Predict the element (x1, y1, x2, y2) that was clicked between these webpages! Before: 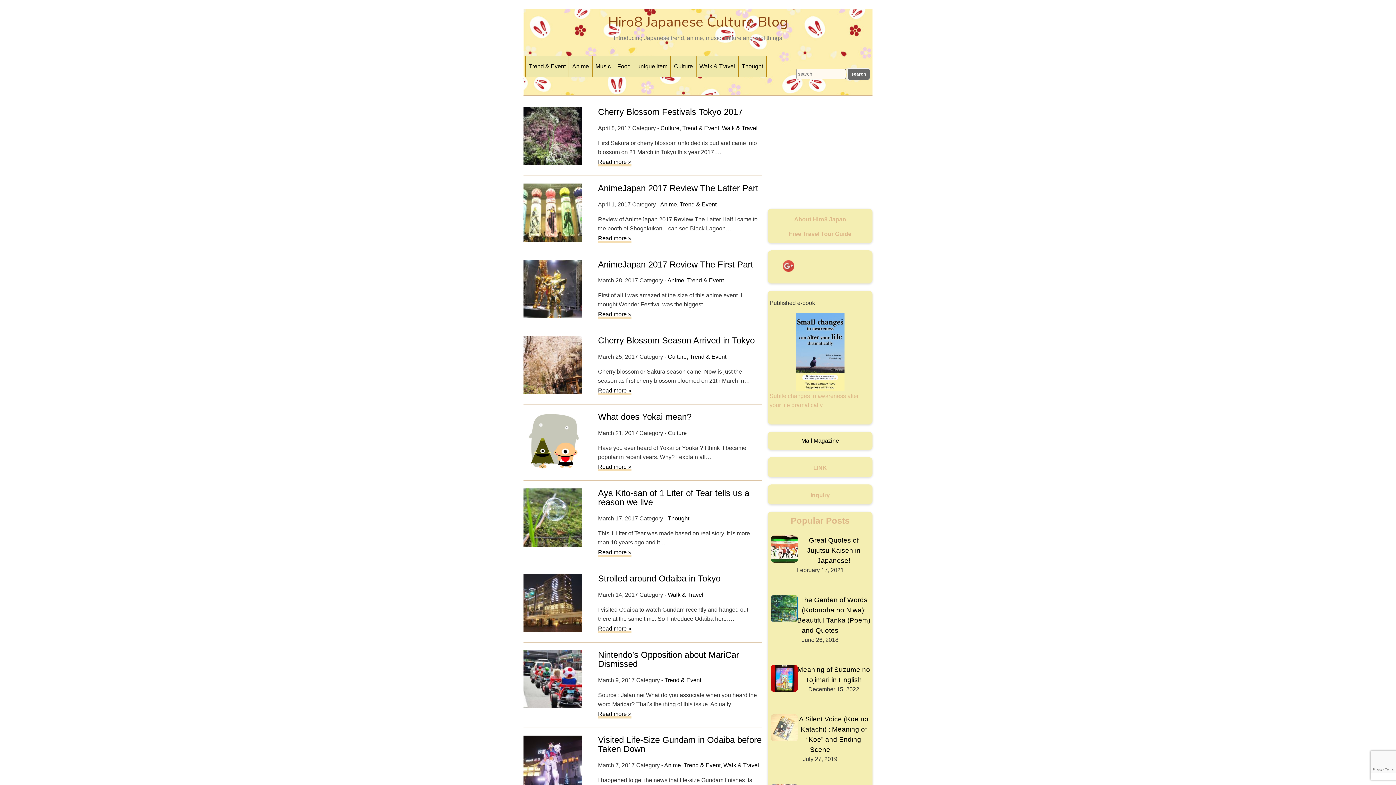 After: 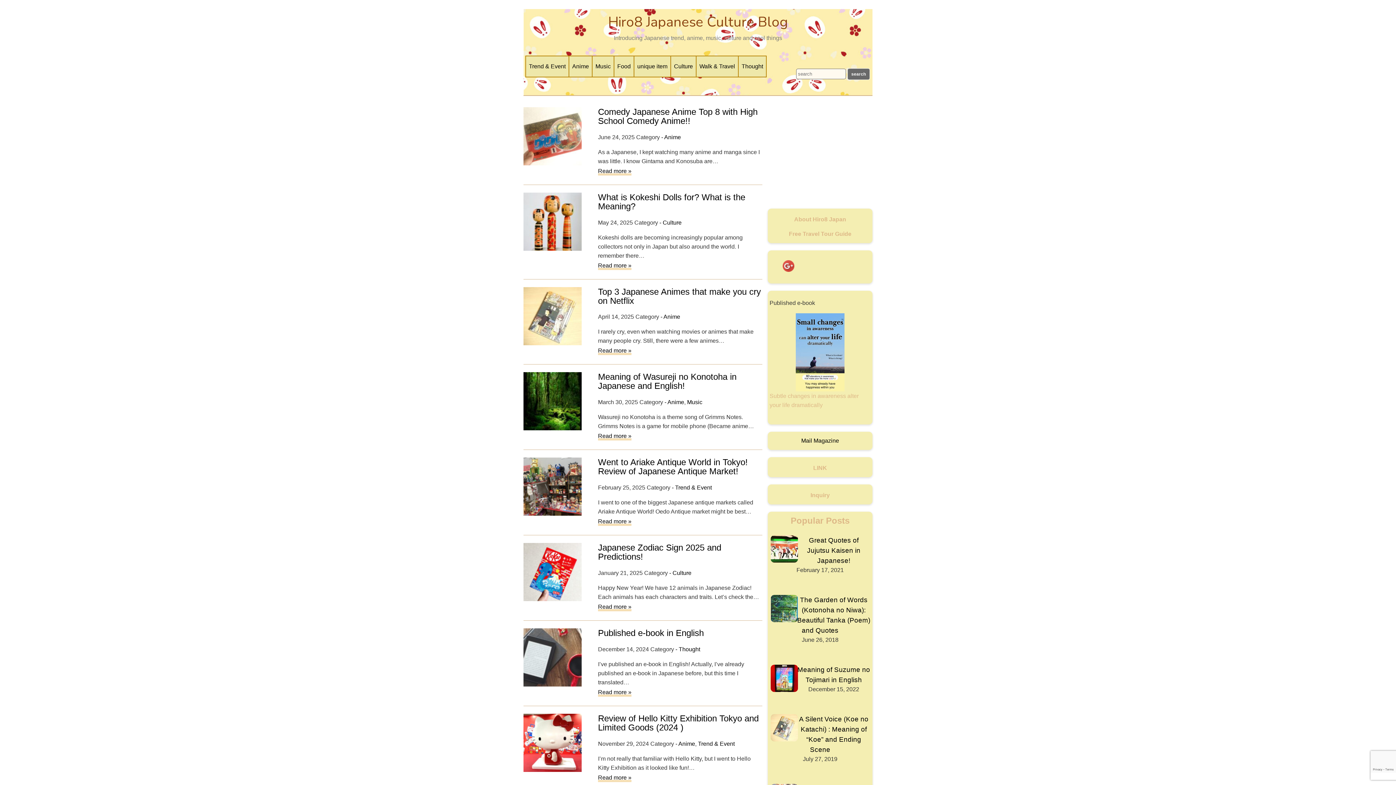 Action: label: Hiro8 Japanese Culture Blog bbox: (608, 12, 788, 31)